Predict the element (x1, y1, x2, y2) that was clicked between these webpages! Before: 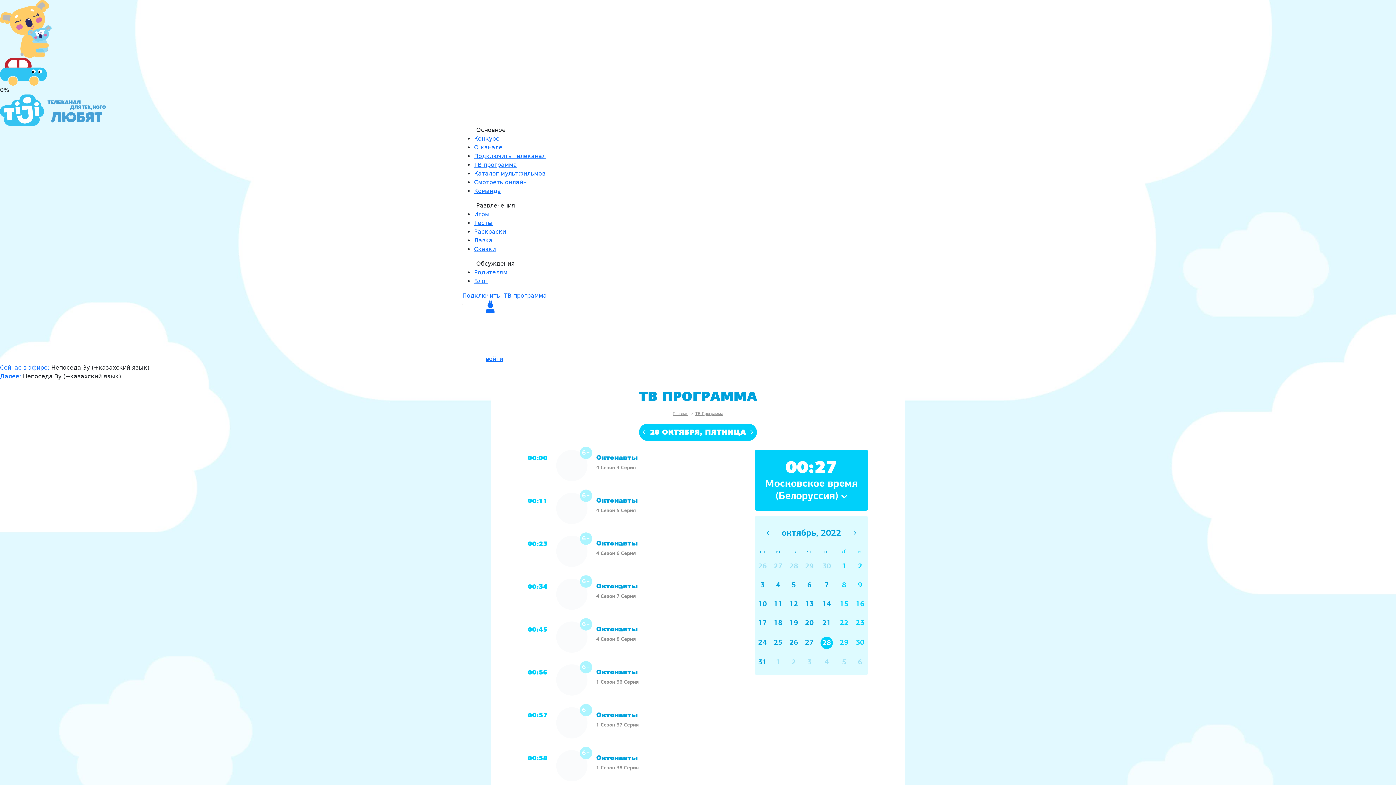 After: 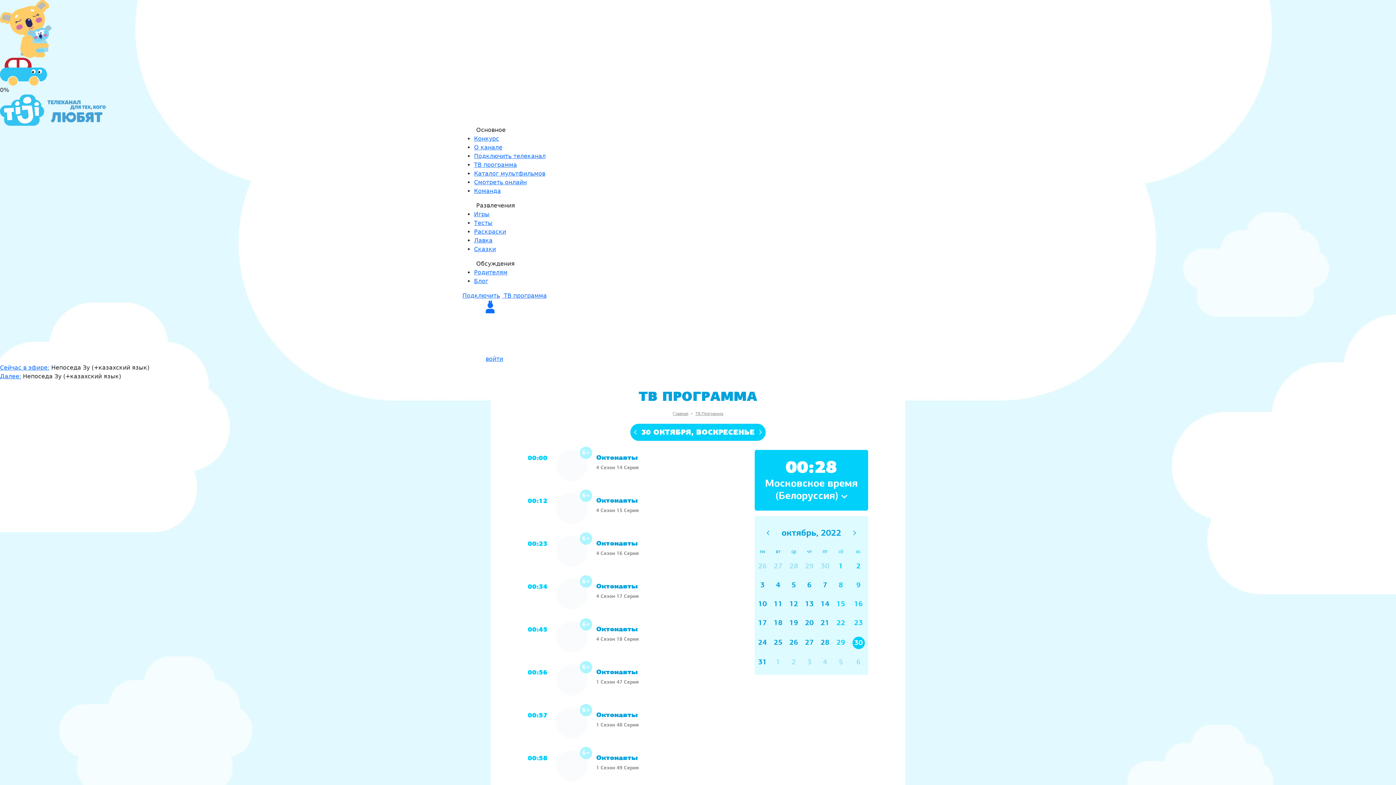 Action: bbox: (853, 637, 867, 648) label: 30